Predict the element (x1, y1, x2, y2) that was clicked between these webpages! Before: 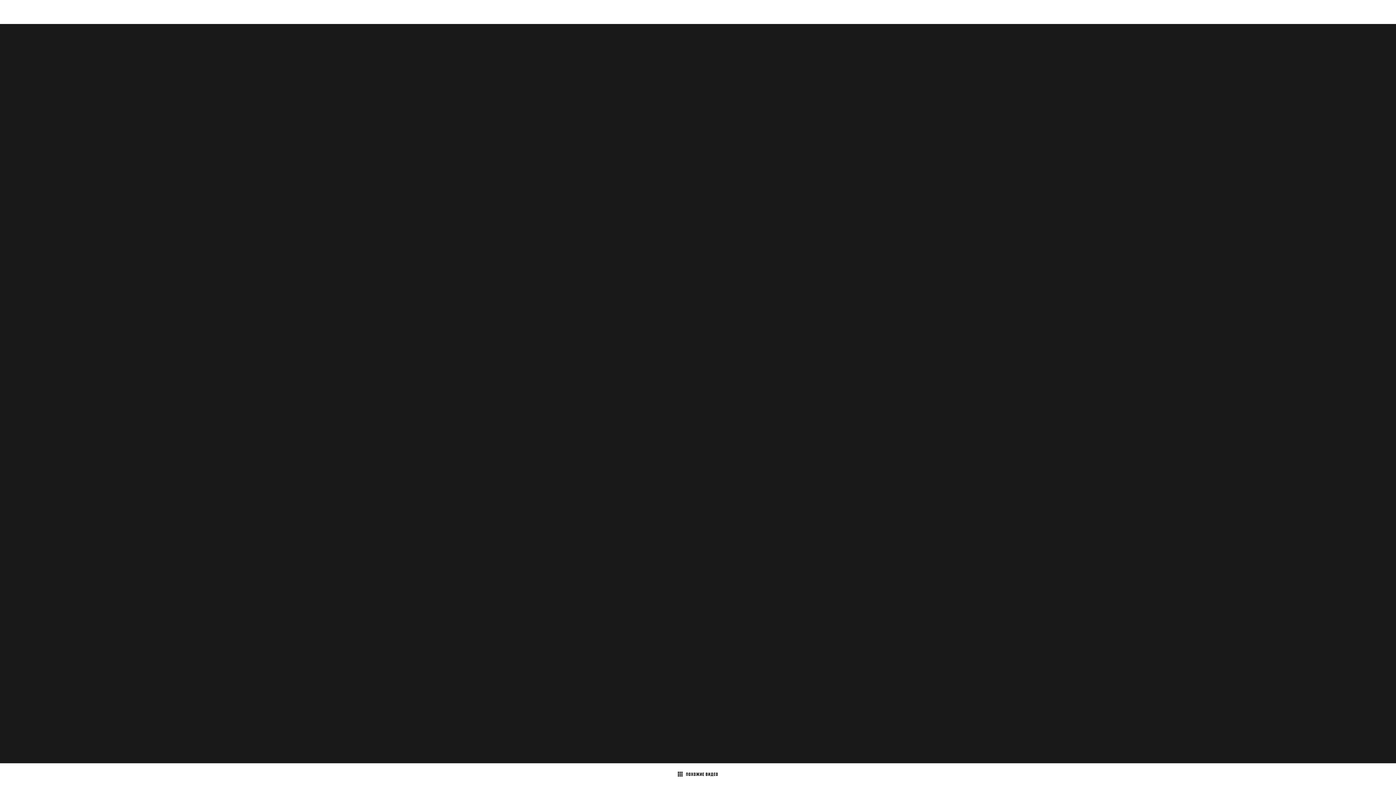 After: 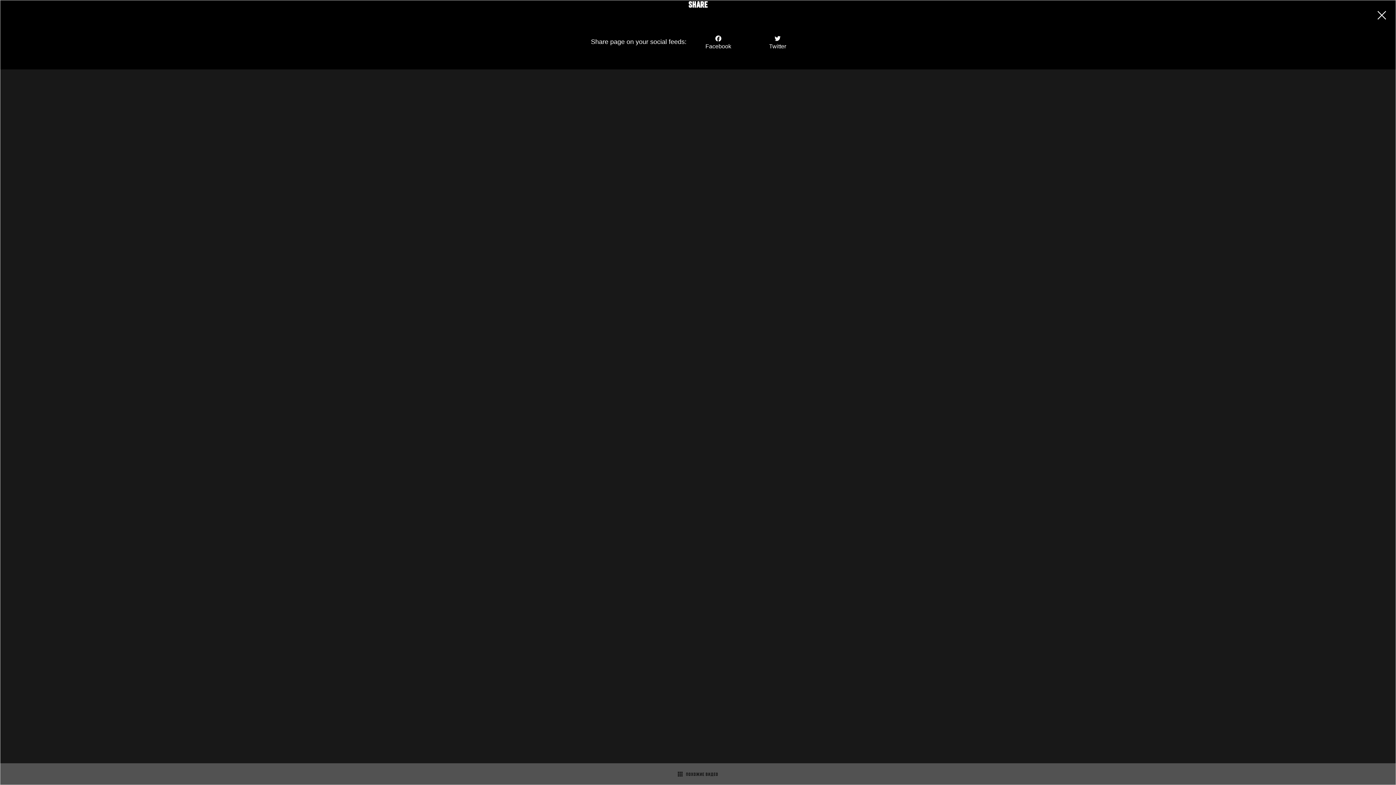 Action: label: SHARE bbox: (1322, 30, 1374, 53)